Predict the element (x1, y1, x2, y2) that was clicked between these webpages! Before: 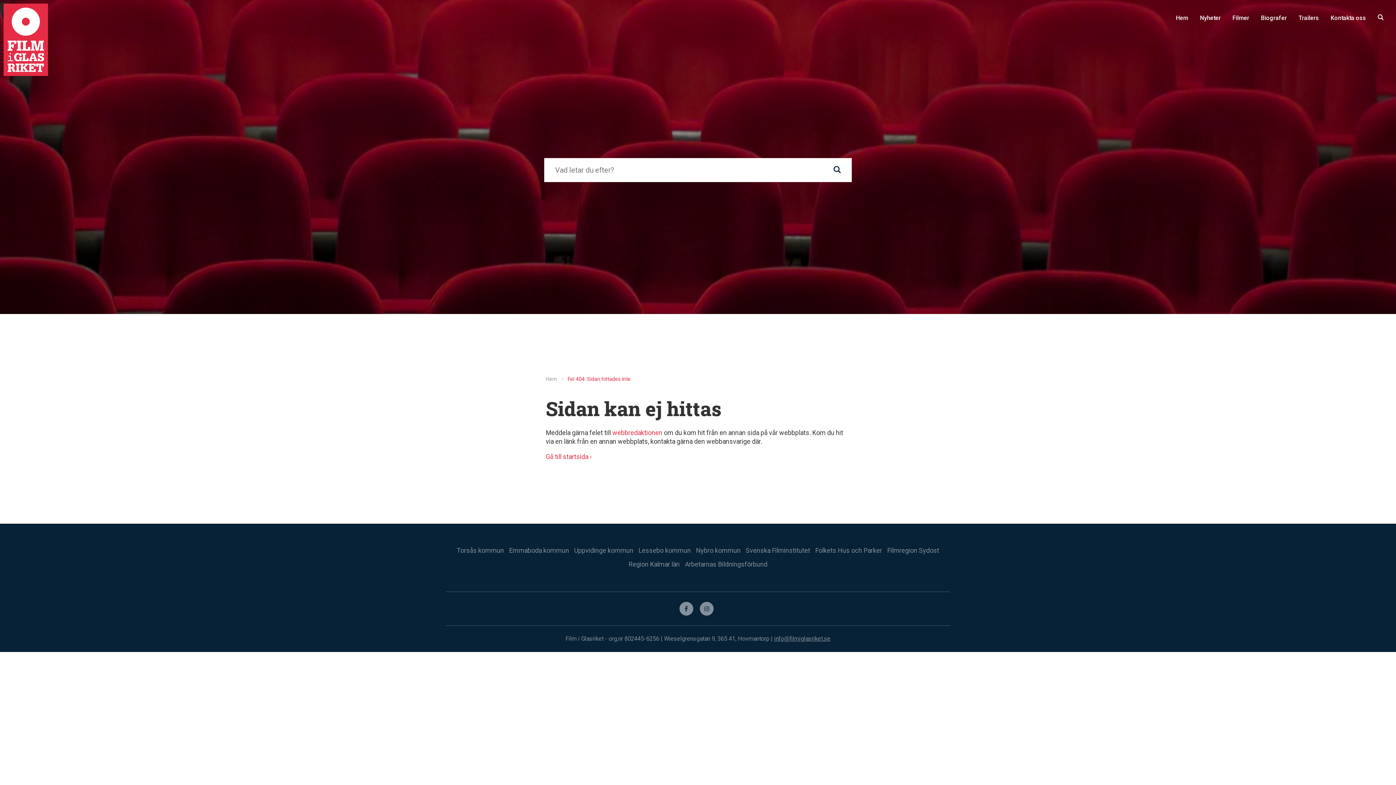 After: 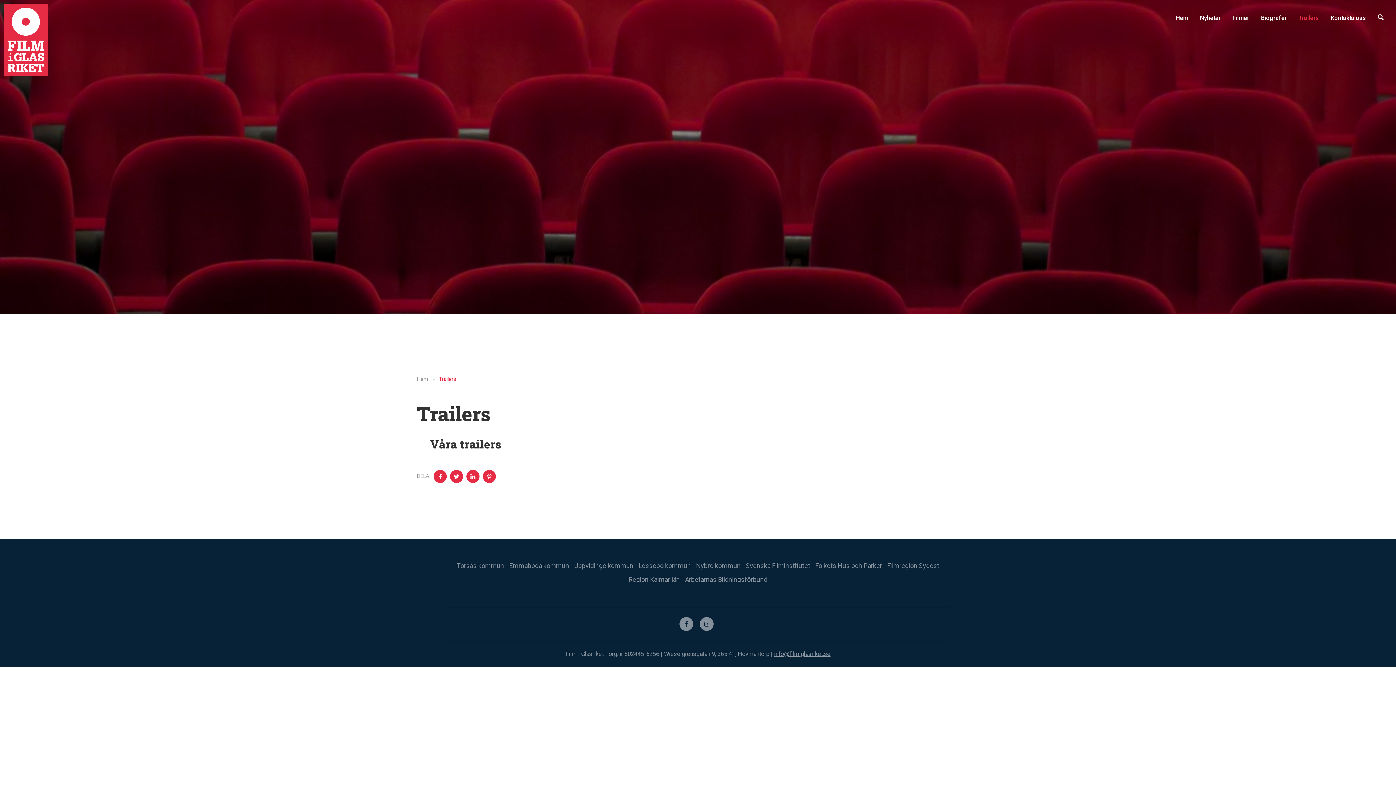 Action: label: Trailers bbox: (1293, 14, 1325, 22)